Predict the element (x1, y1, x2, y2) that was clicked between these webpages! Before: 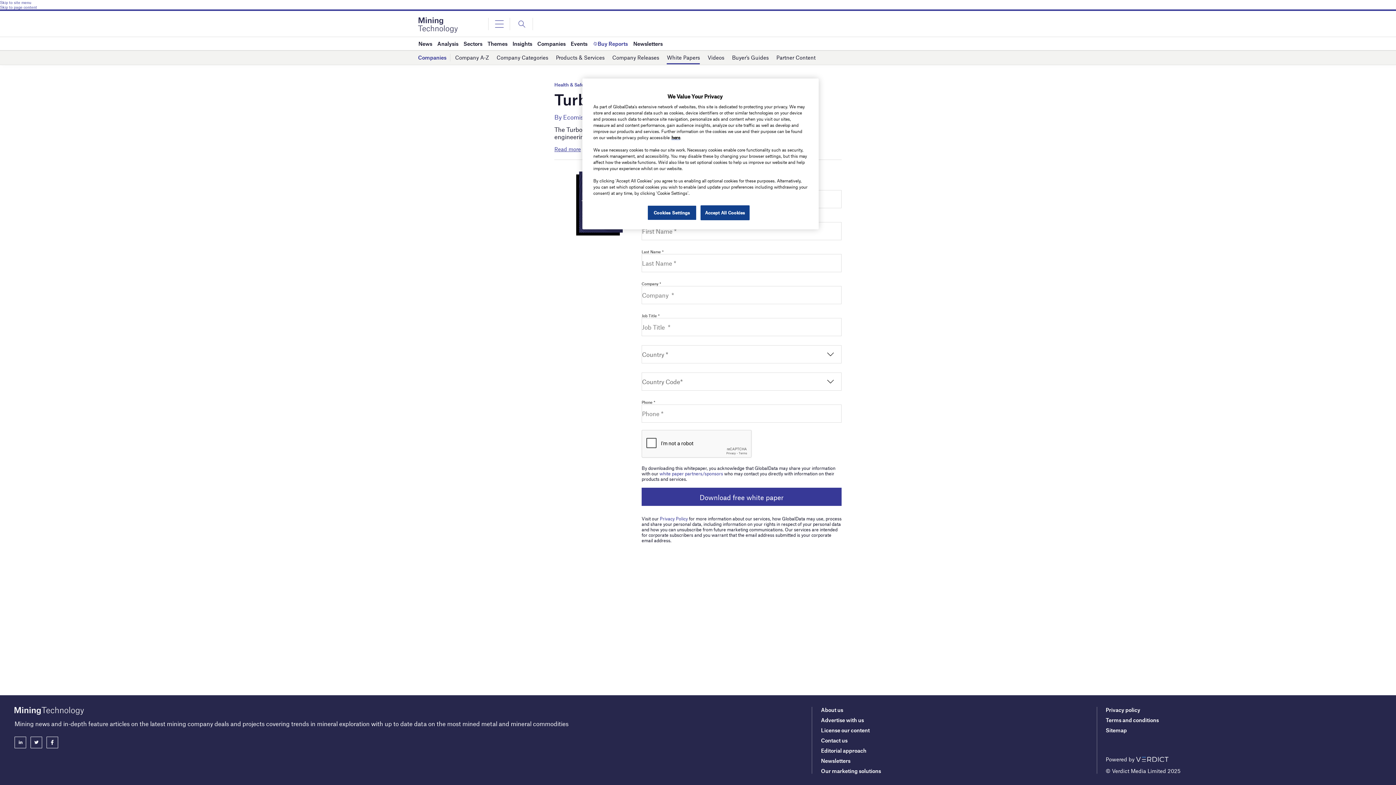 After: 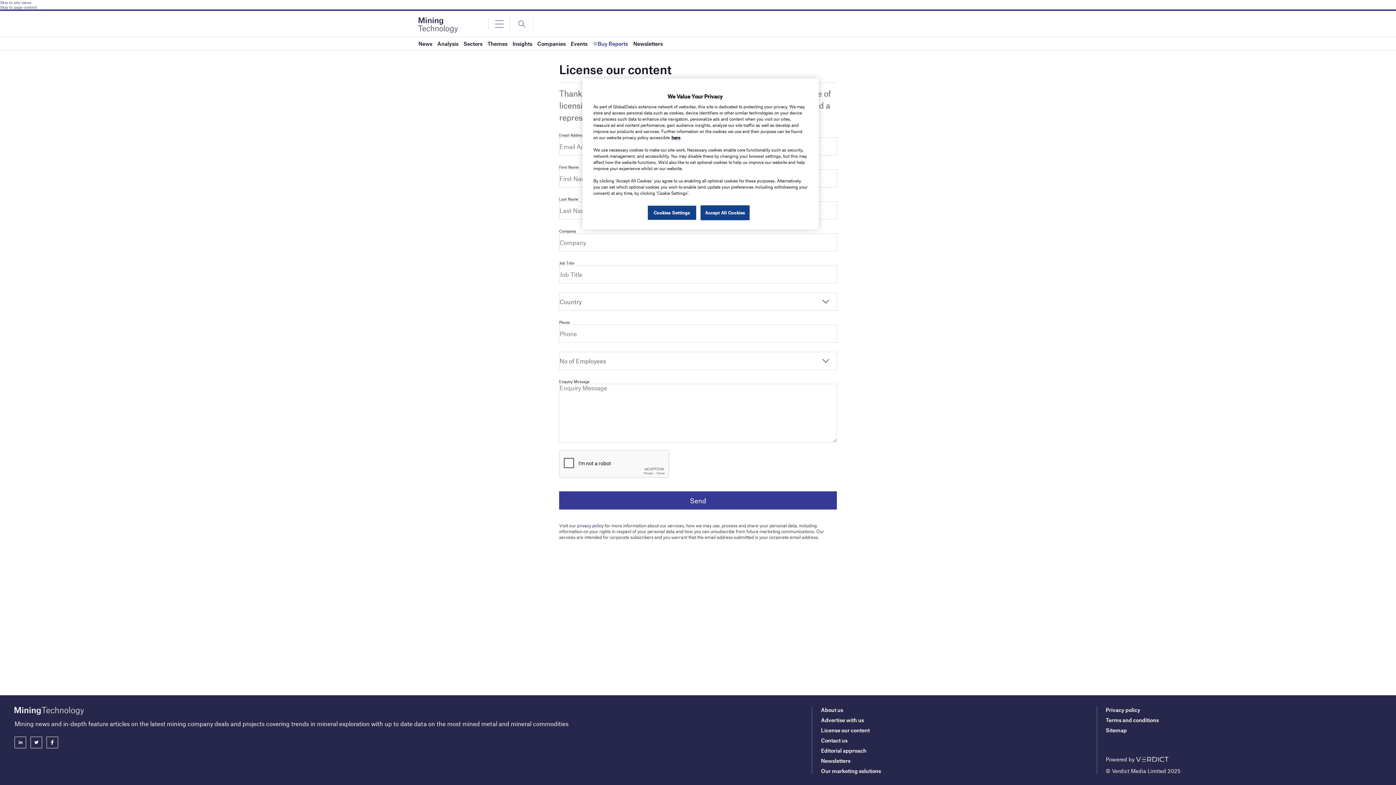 Action: bbox: (821, 727, 869, 733) label: License our content